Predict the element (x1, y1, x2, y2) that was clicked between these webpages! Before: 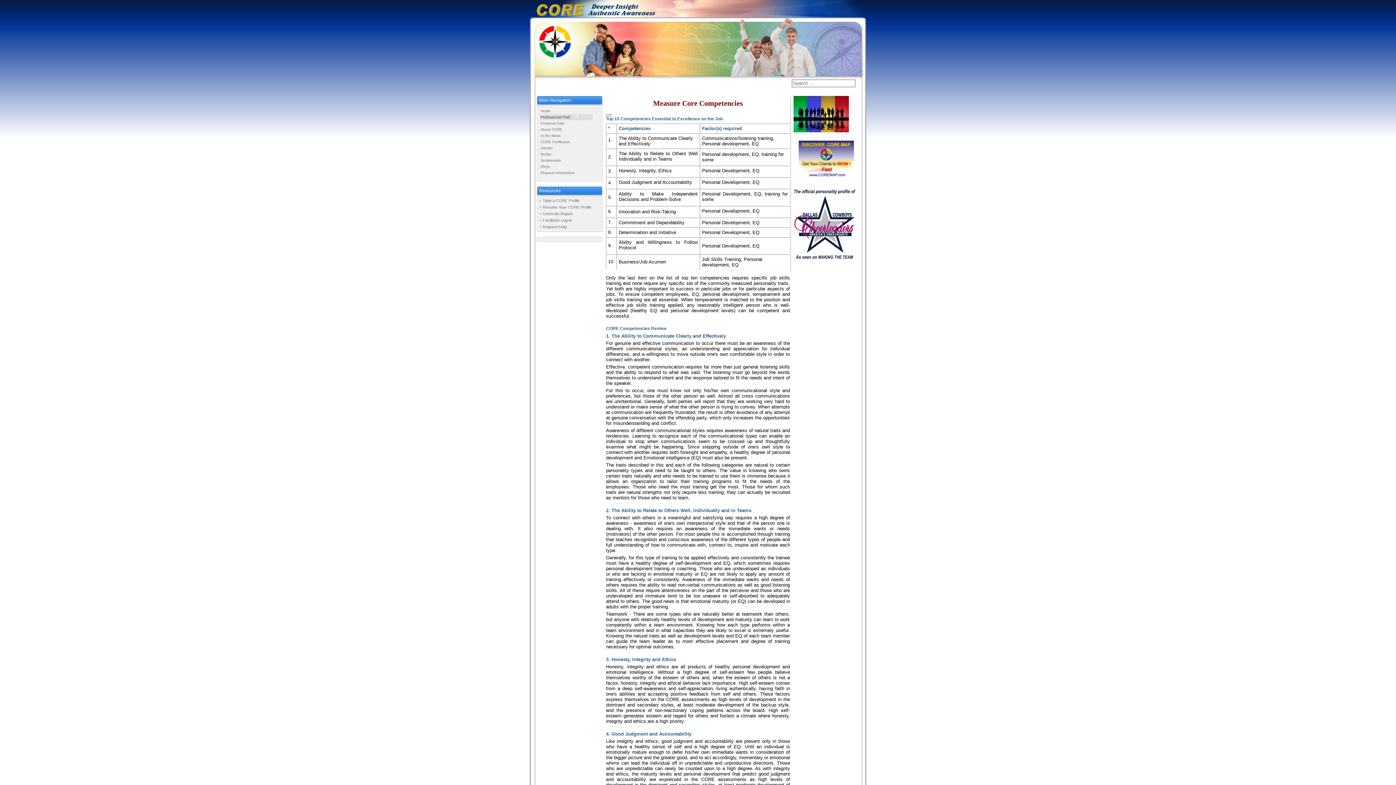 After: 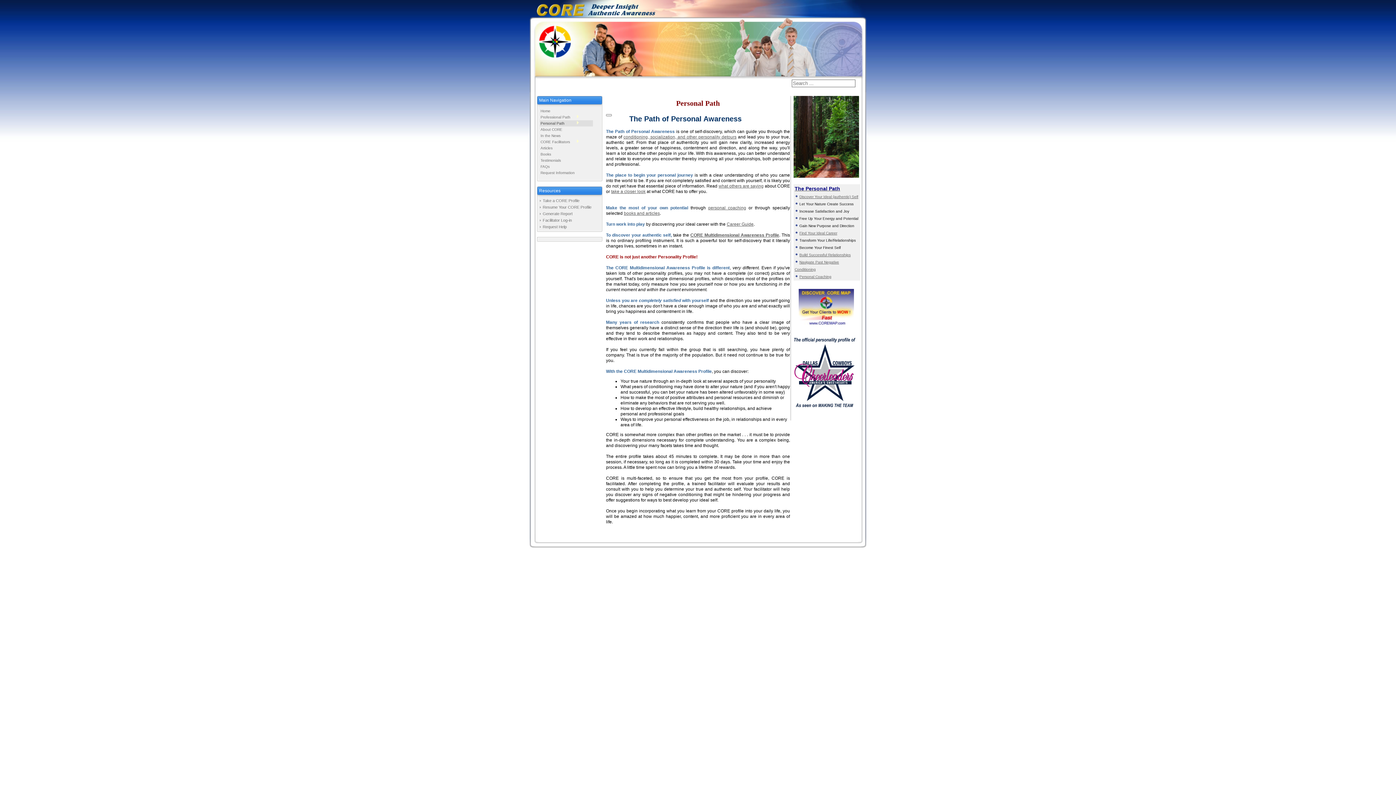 Action: bbox: (540, 120, 593, 126) label: Personal Path